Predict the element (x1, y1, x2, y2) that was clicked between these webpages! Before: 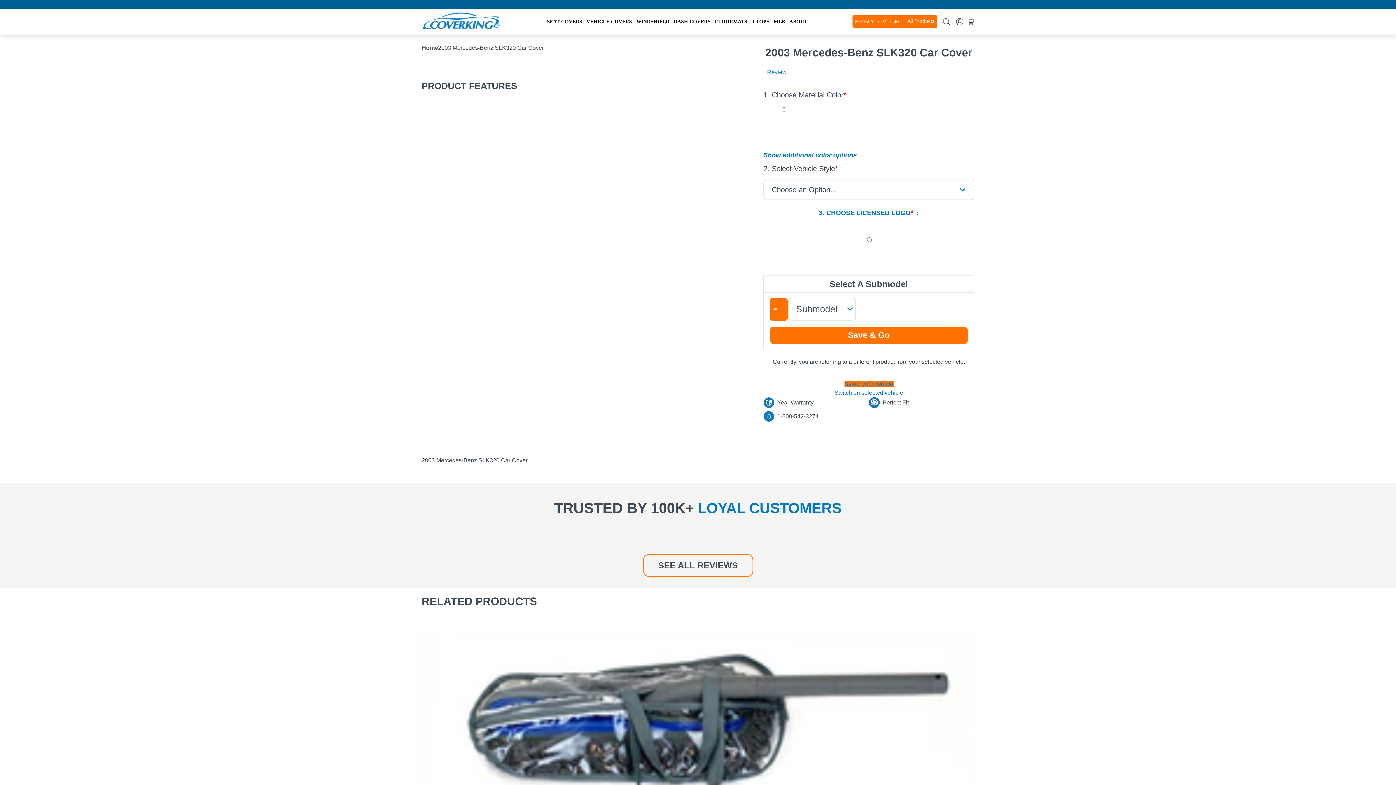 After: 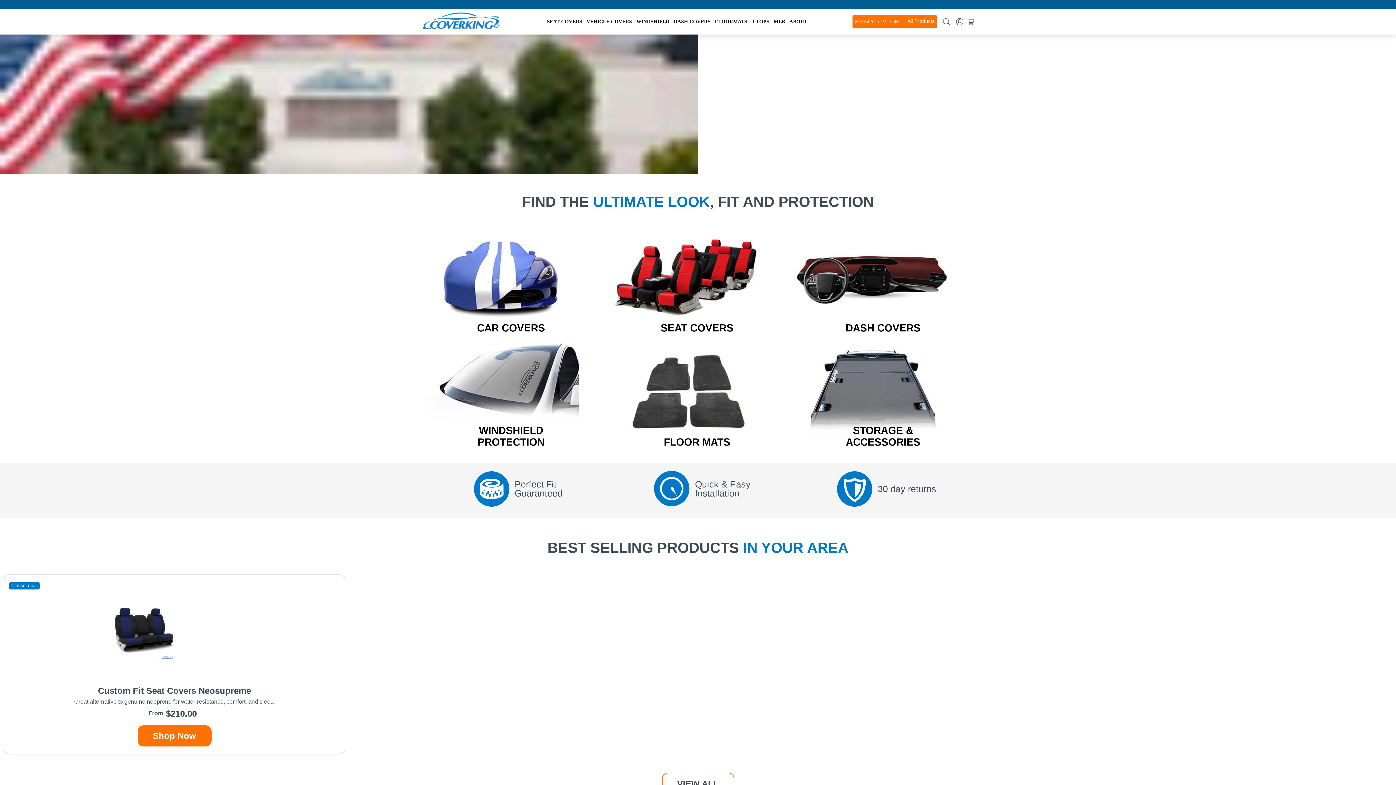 Action: bbox: (421, 26, 501, 32) label: CoverkingUSA